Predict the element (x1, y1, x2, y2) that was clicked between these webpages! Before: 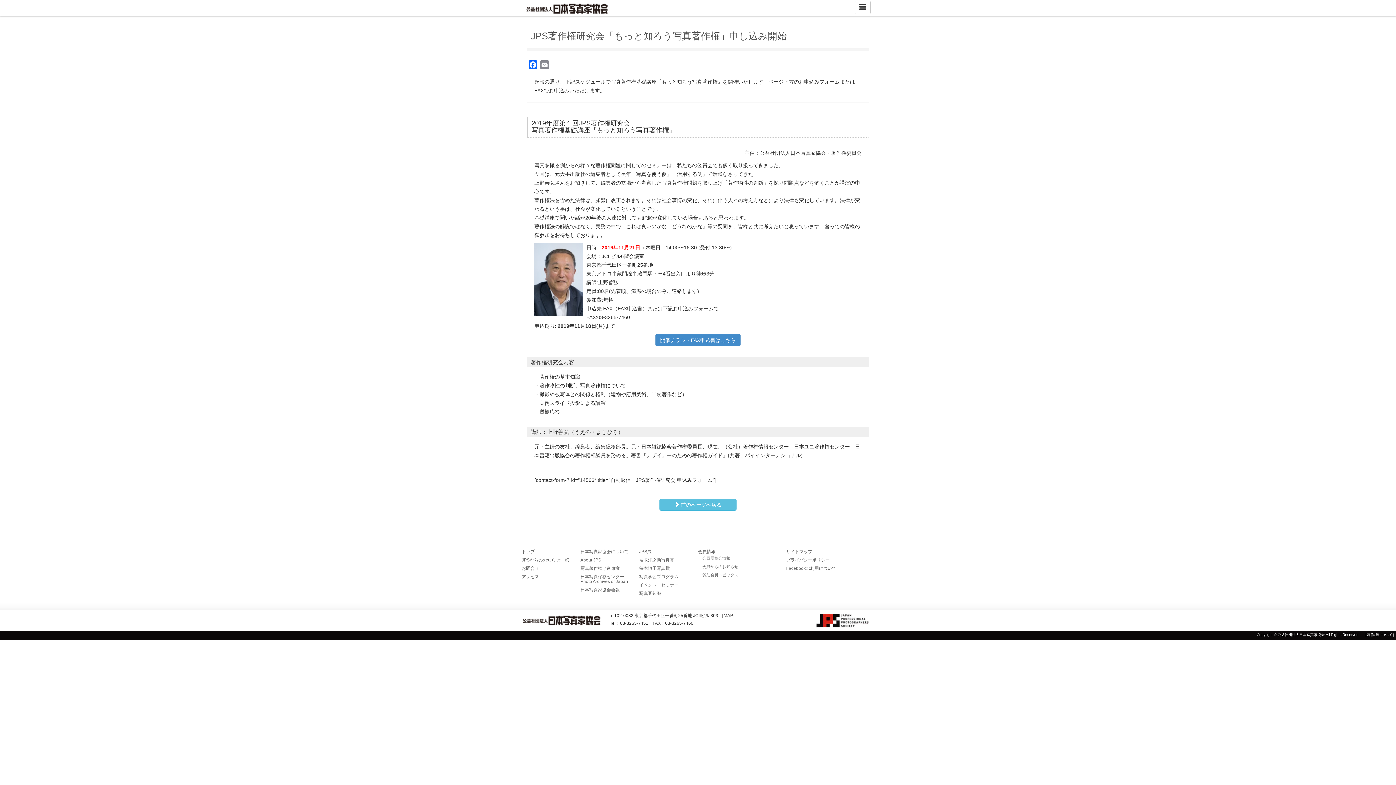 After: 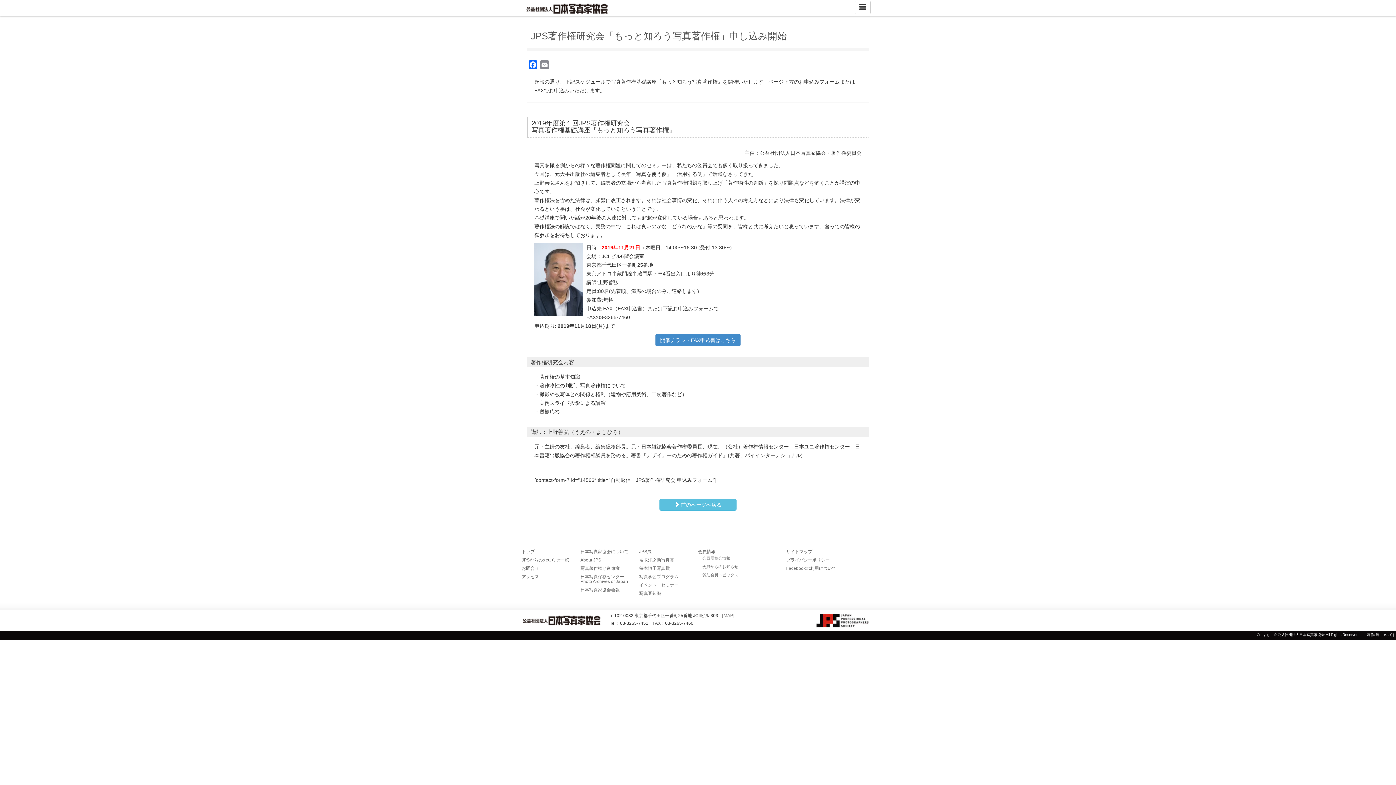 Action: bbox: (723, 613, 733, 618) label: MAP